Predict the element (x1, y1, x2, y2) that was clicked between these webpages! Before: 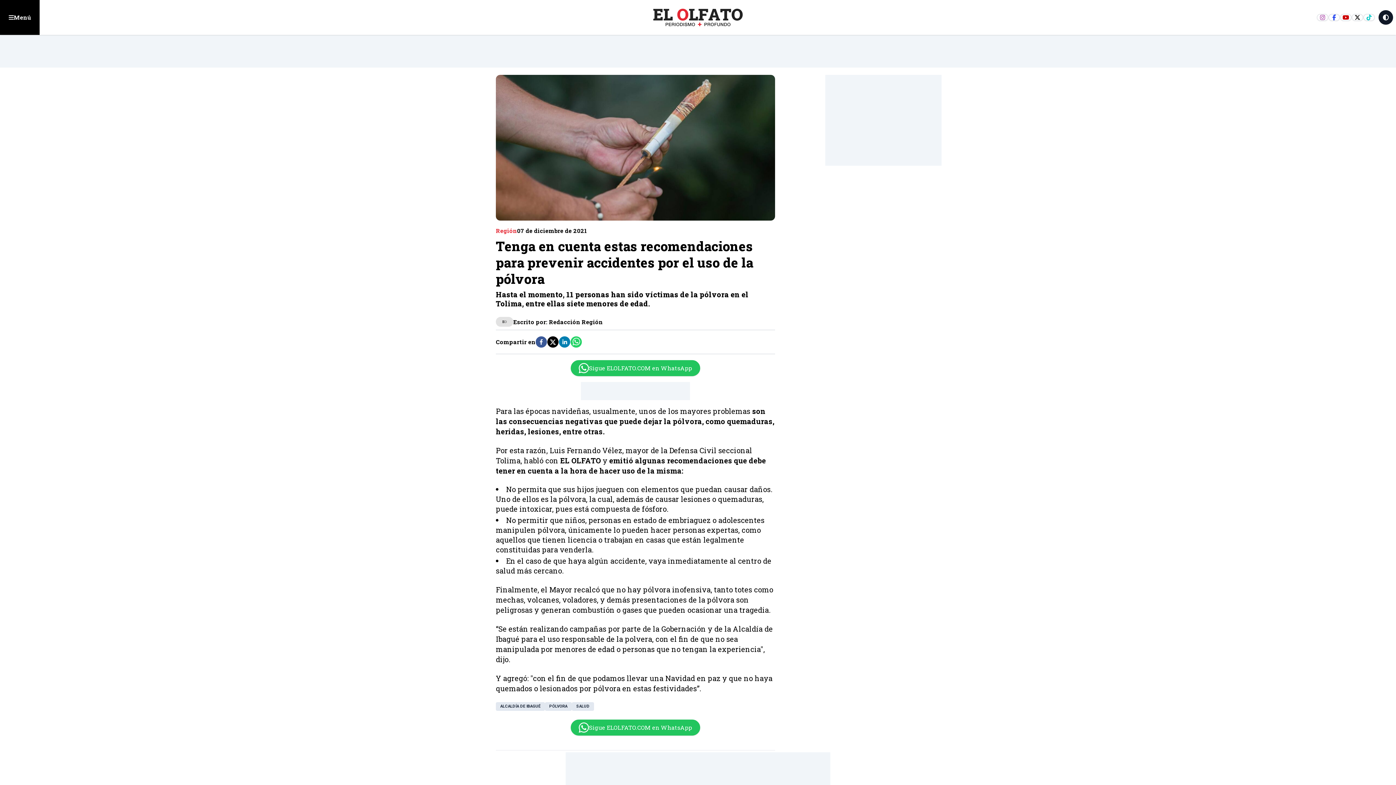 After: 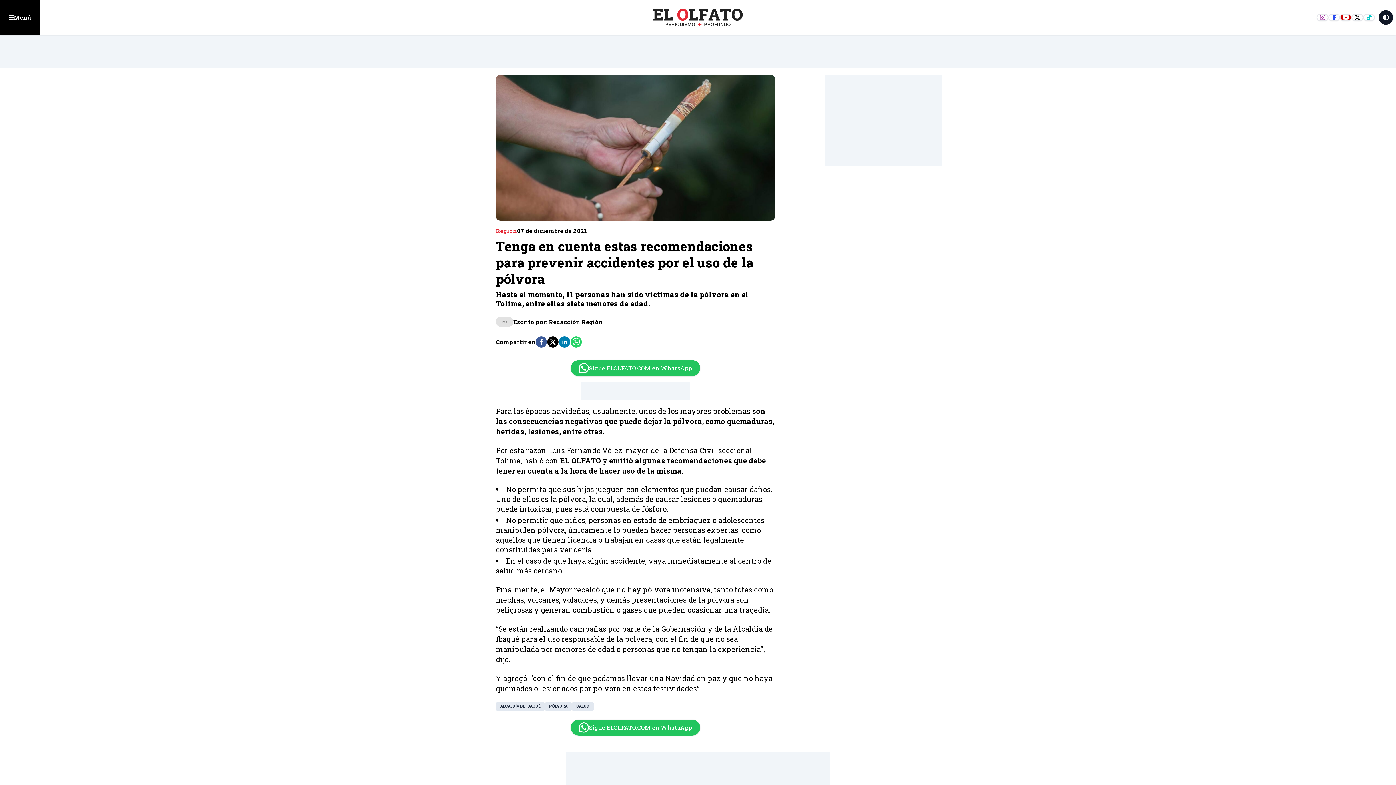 Action: bbox: (1340, 13, 1351, 21)